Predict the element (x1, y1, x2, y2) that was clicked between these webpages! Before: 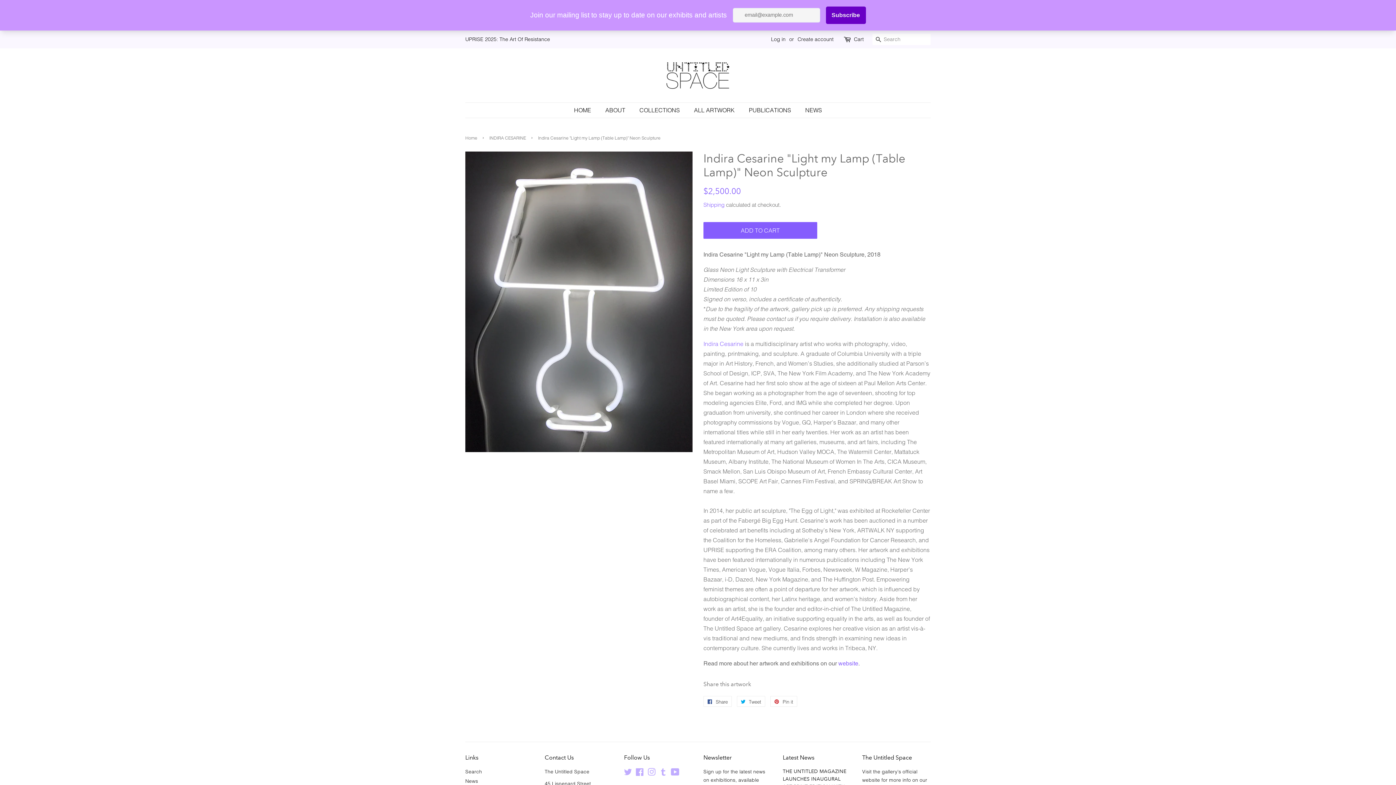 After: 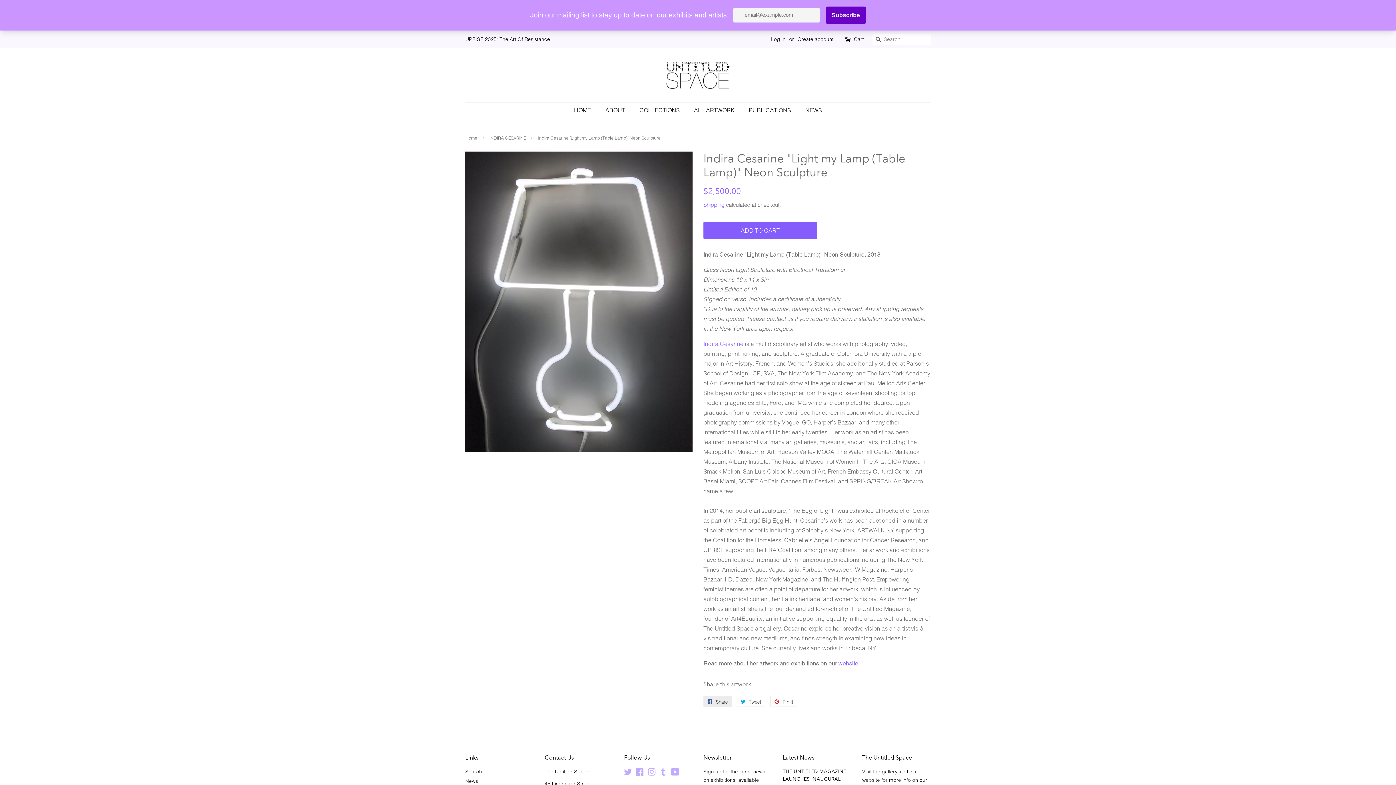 Action: label:  Share
Share on Facebook bbox: (703, 696, 732, 707)